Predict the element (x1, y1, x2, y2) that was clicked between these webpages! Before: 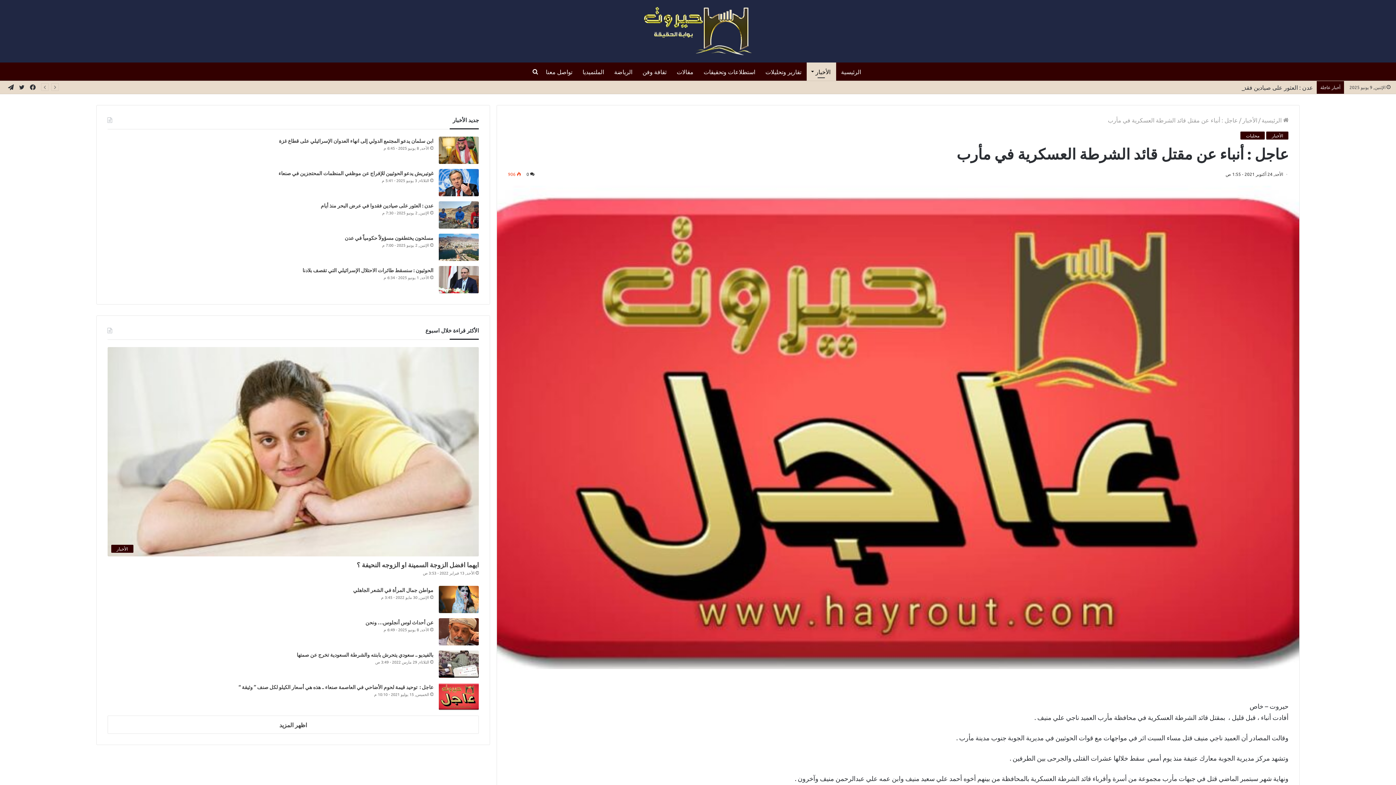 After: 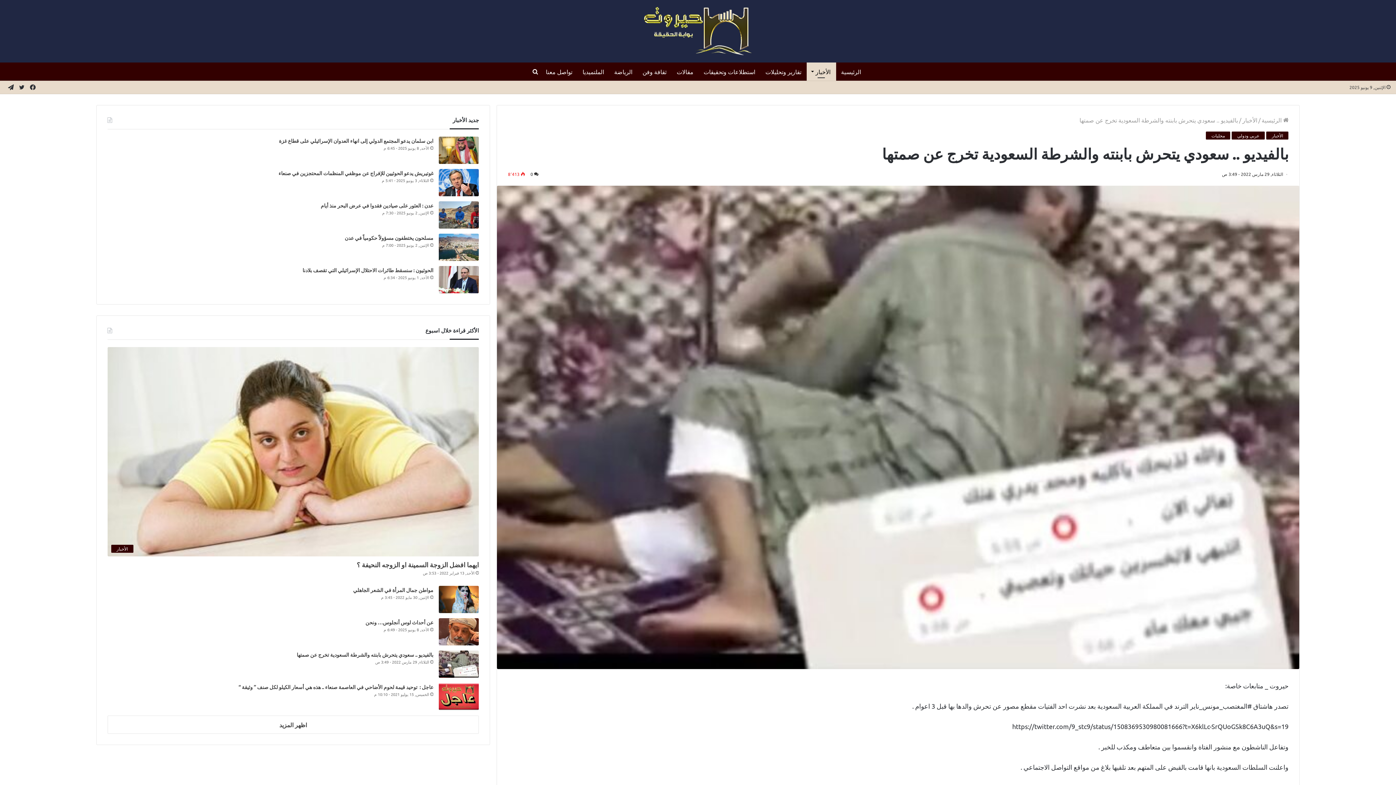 Action: label: بالفيديو .. سعودي يتحرش بابنته والشرطة السعودية تخرج عن صمتها bbox: (296, 651, 433, 658)